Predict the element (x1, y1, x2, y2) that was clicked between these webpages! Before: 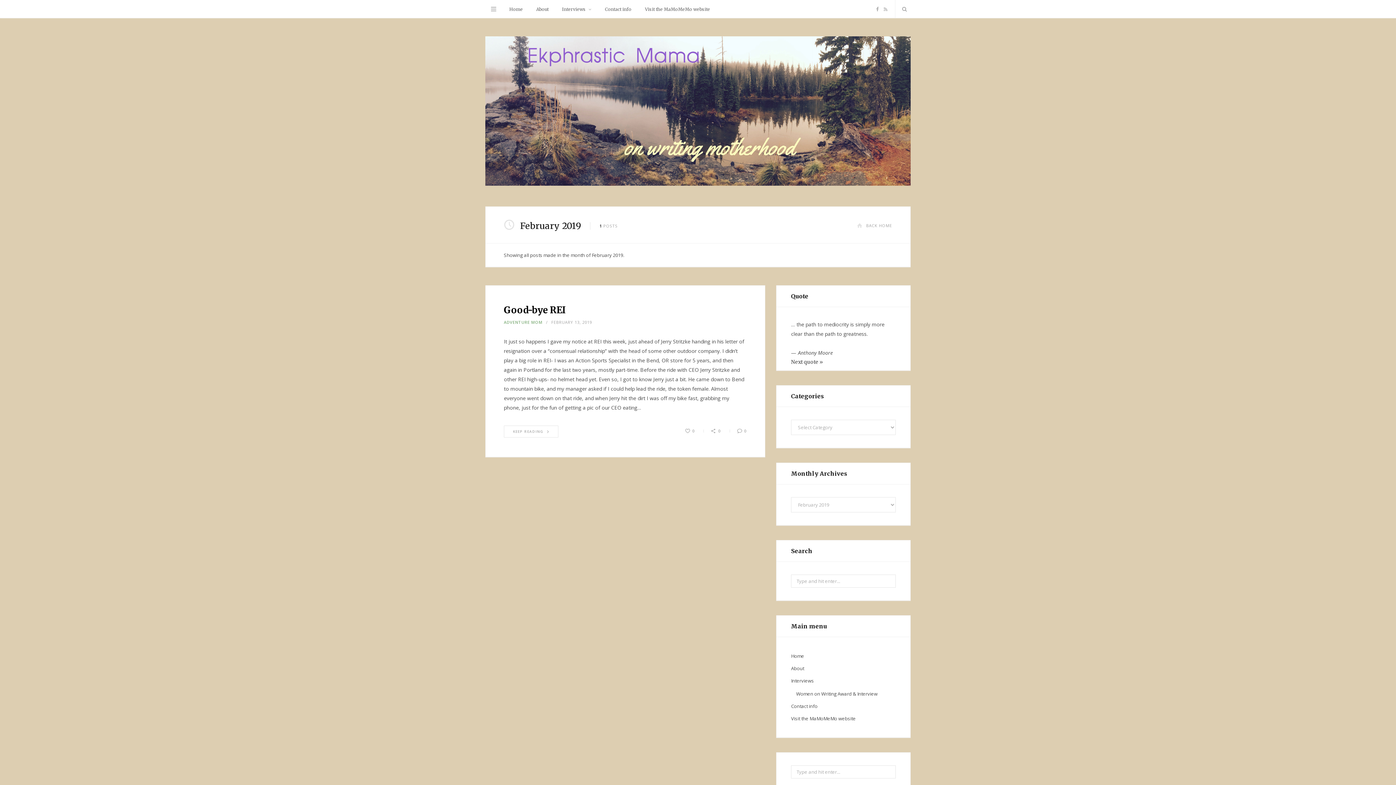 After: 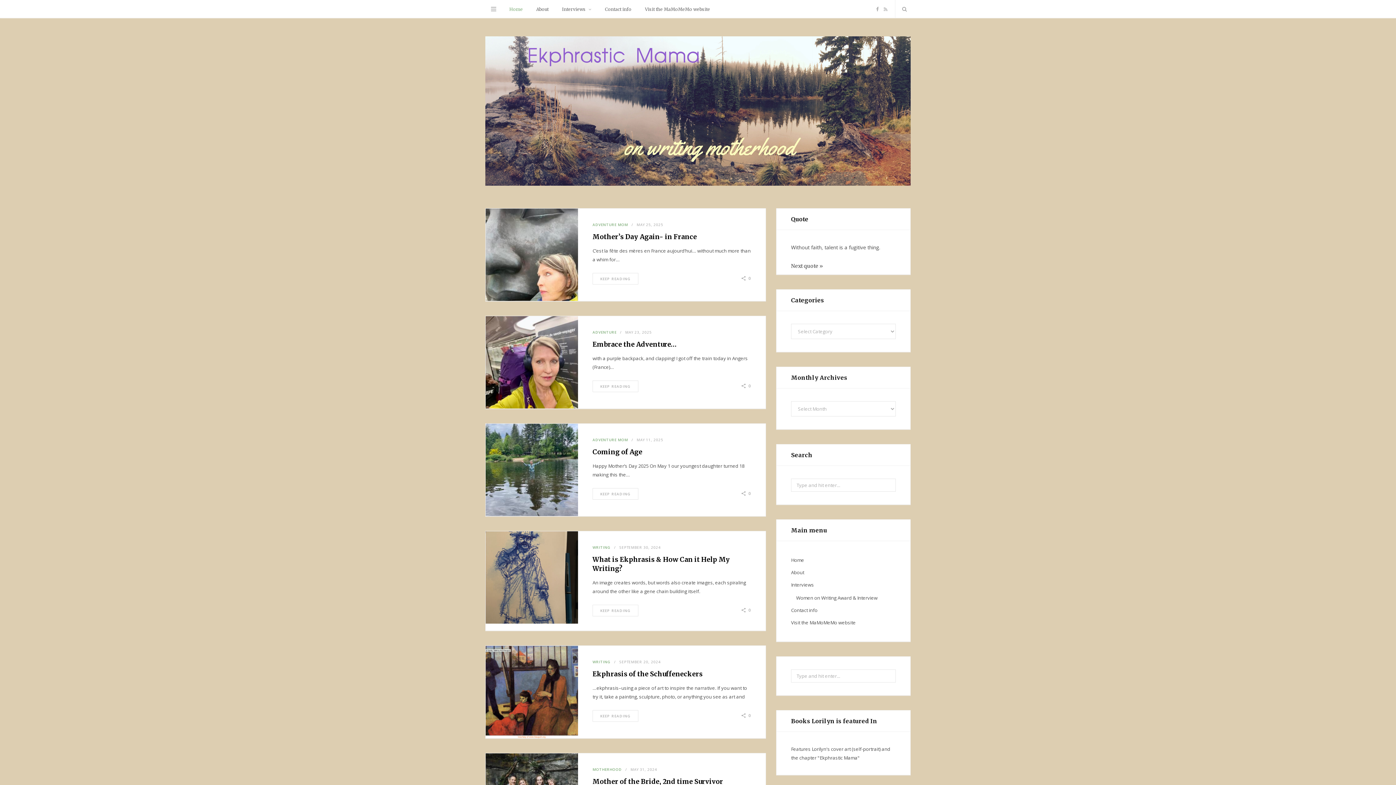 Action: bbox: (857, 222, 892, 229) label: BACK HOME